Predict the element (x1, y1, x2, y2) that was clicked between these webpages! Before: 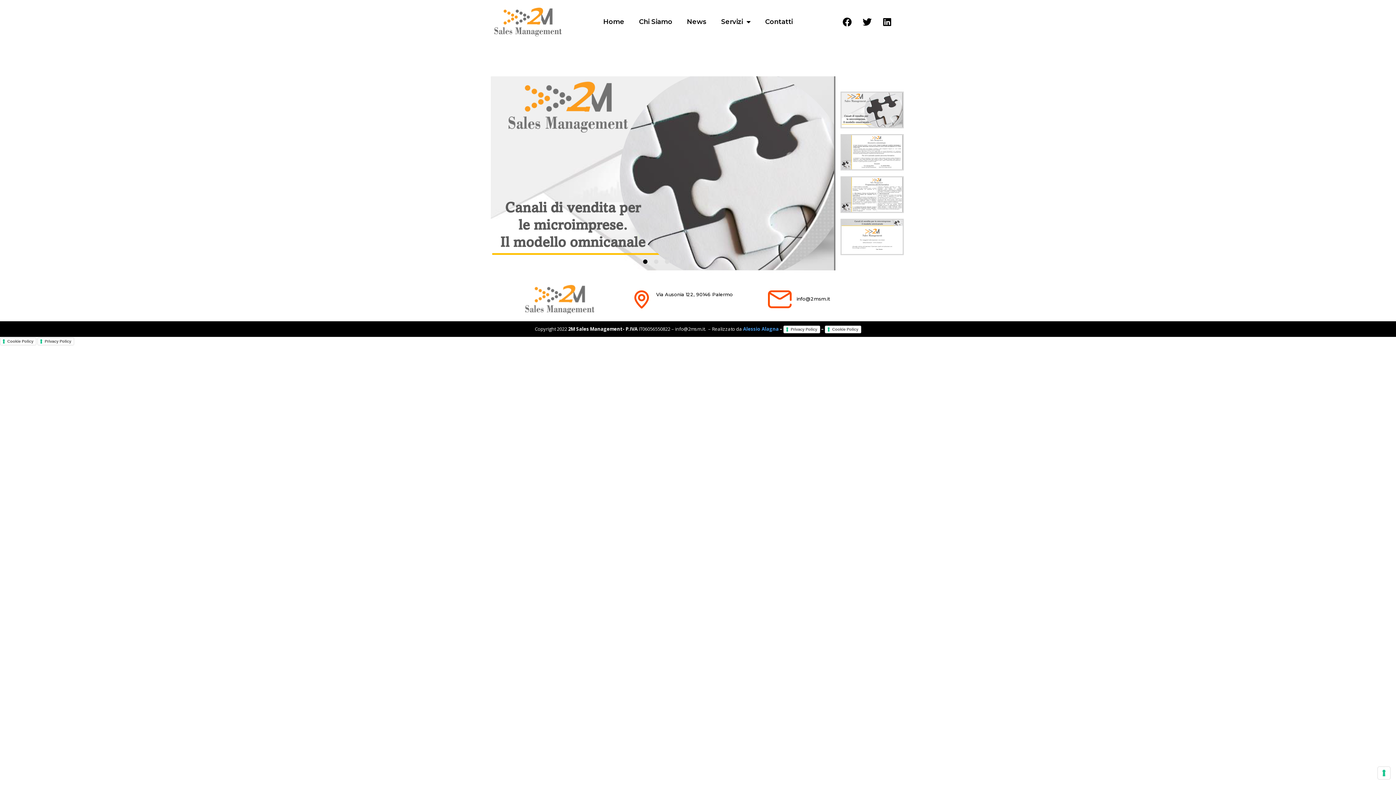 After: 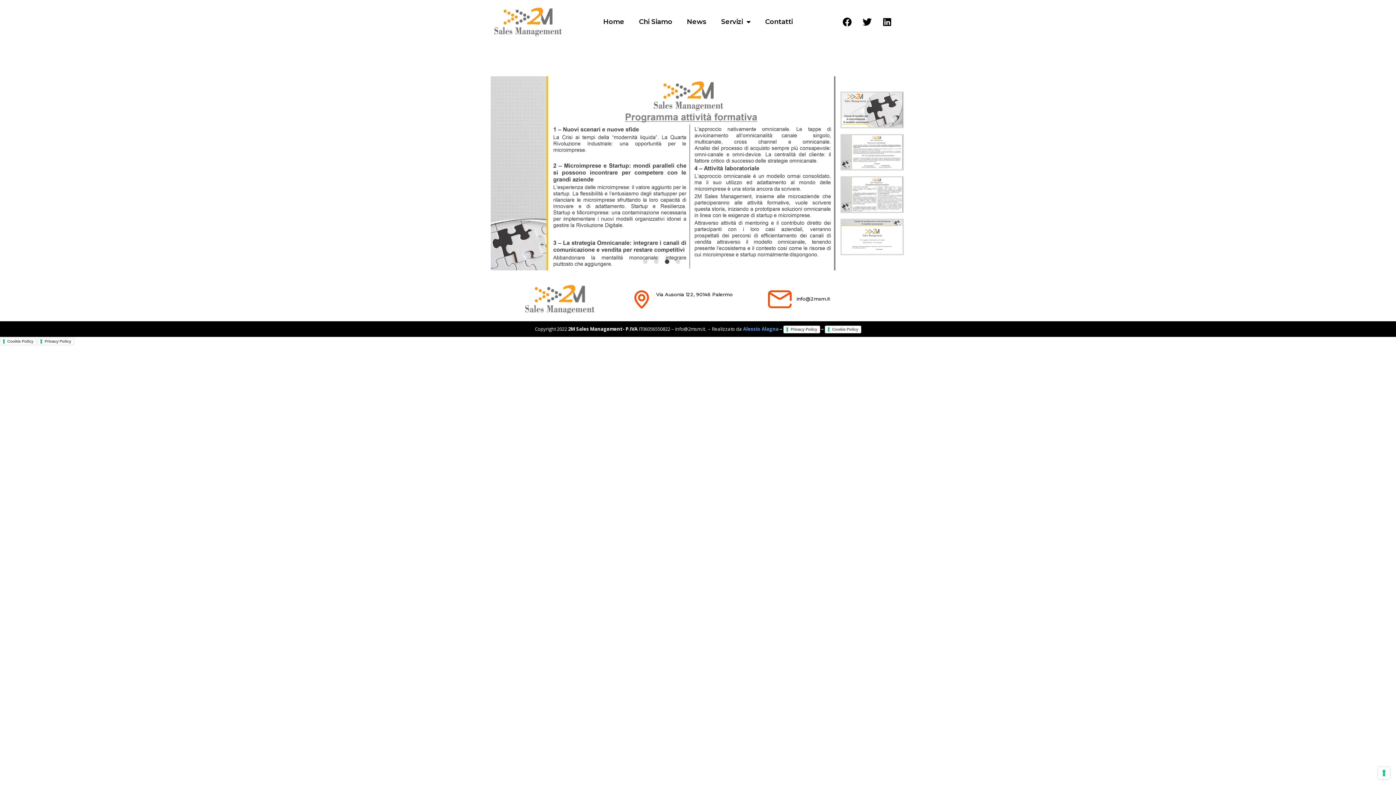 Action: label: 3 of 4 bbox: (665, 259, 669, 263)